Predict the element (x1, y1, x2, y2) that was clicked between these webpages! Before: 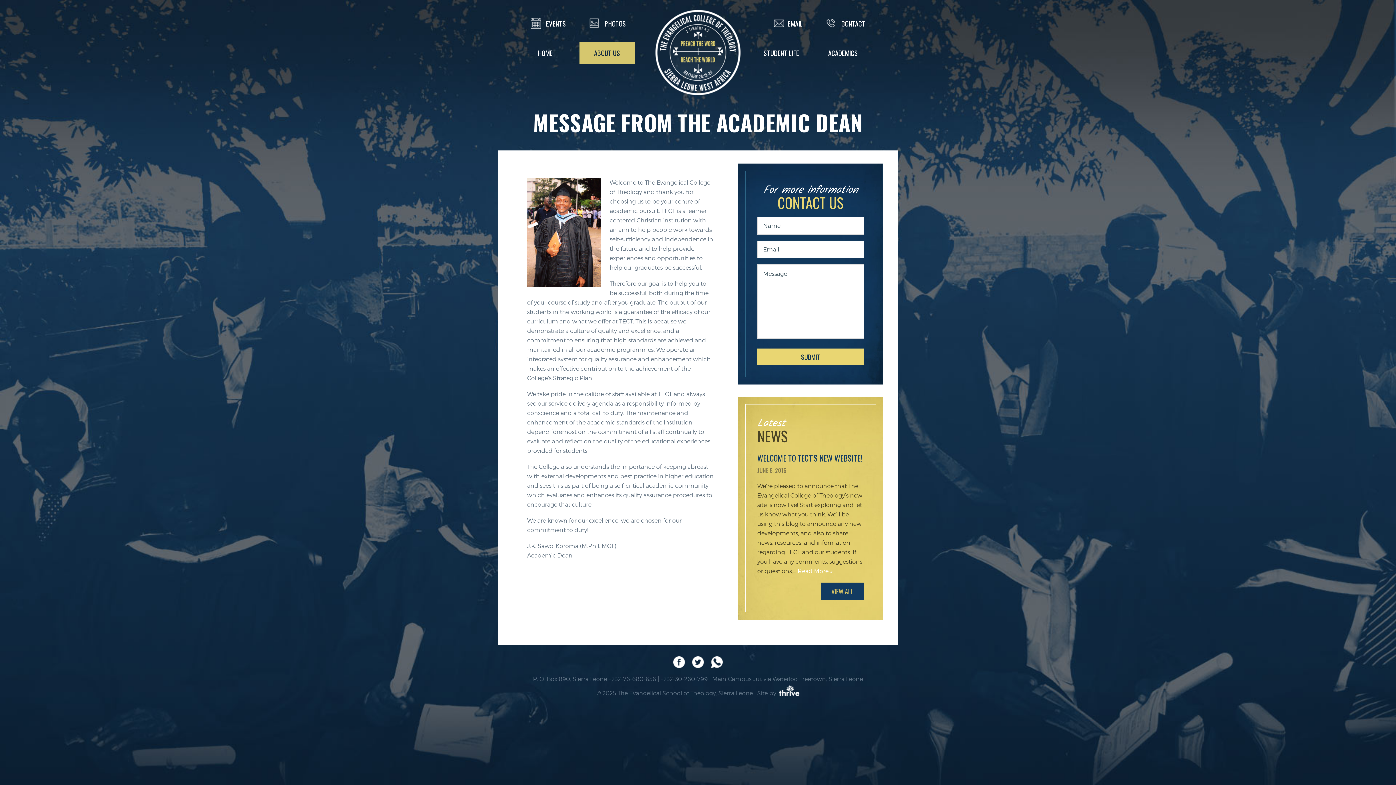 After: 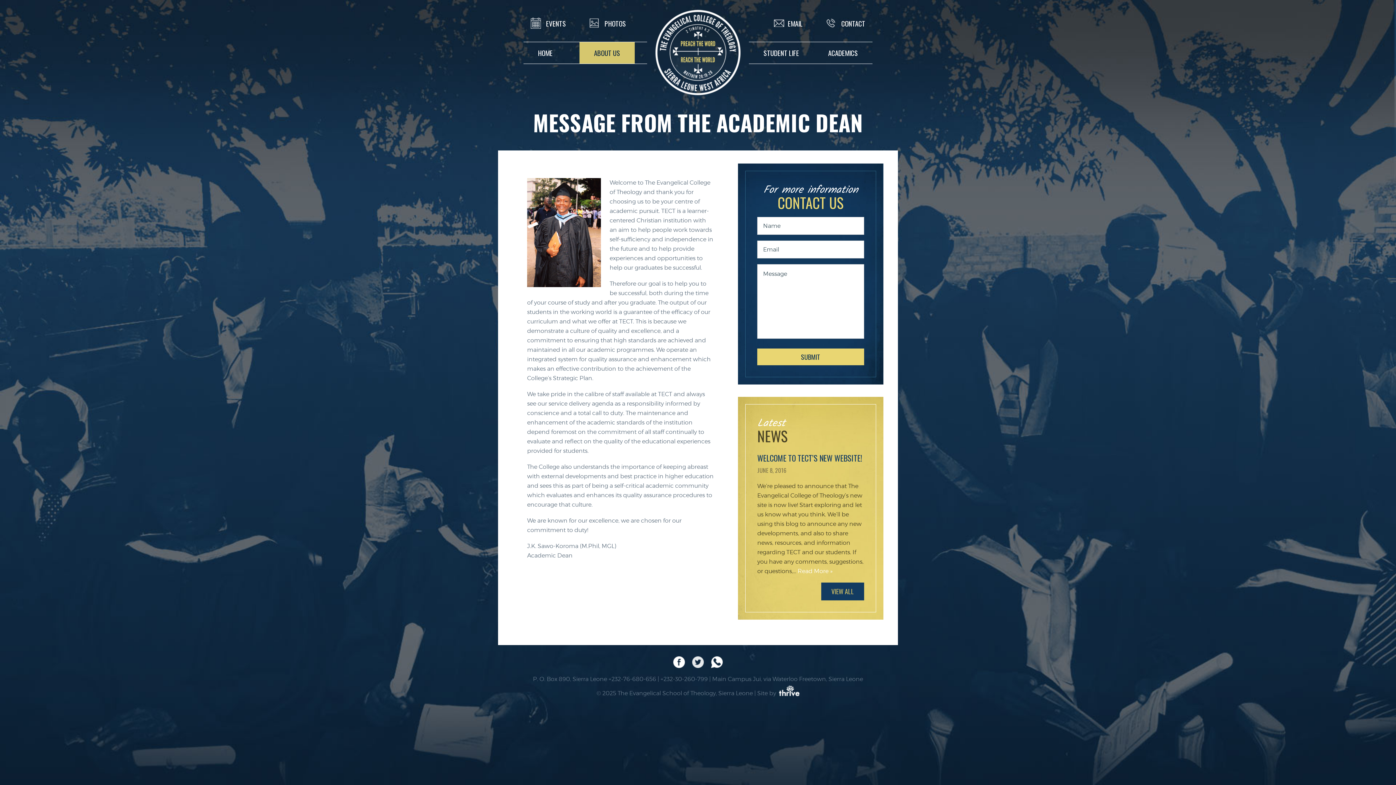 Action: bbox: (692, 656, 704, 668)